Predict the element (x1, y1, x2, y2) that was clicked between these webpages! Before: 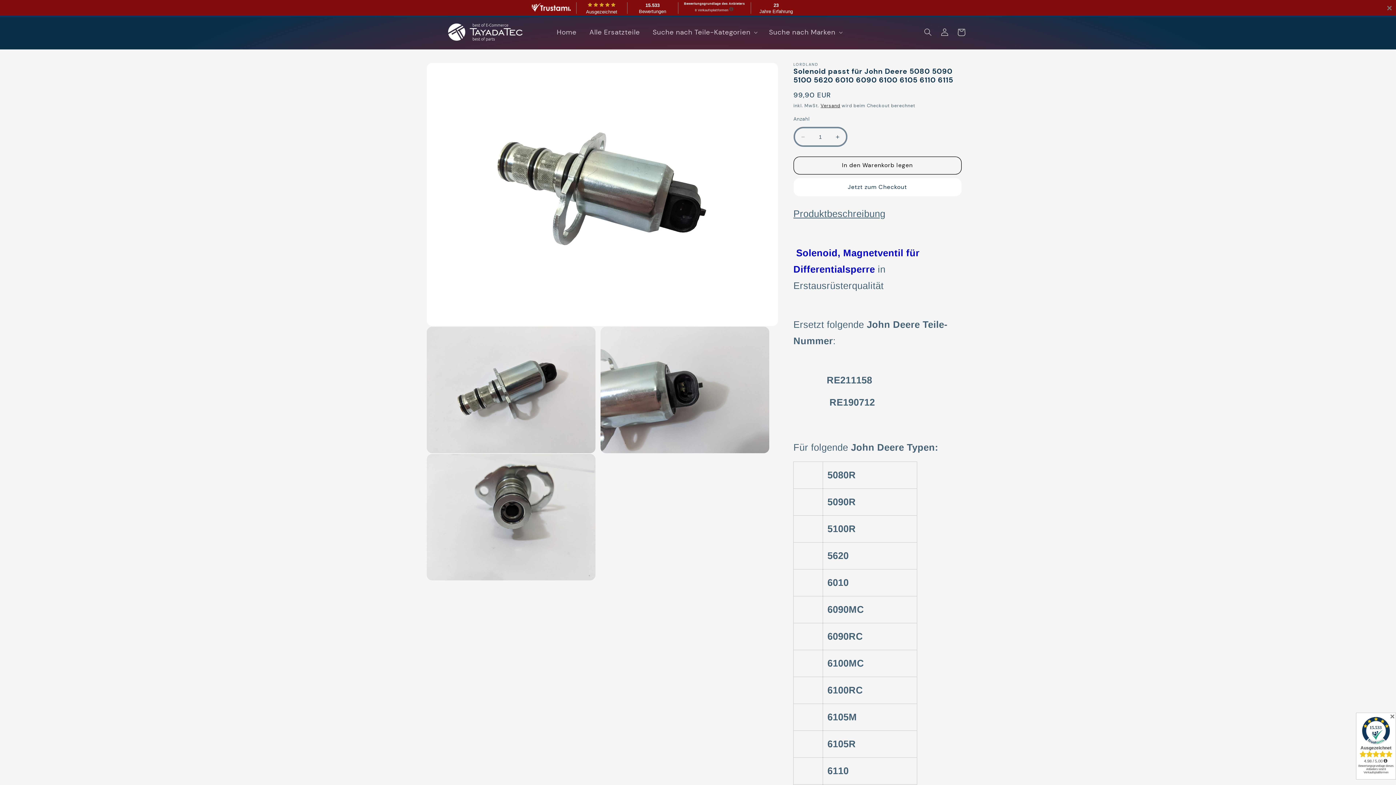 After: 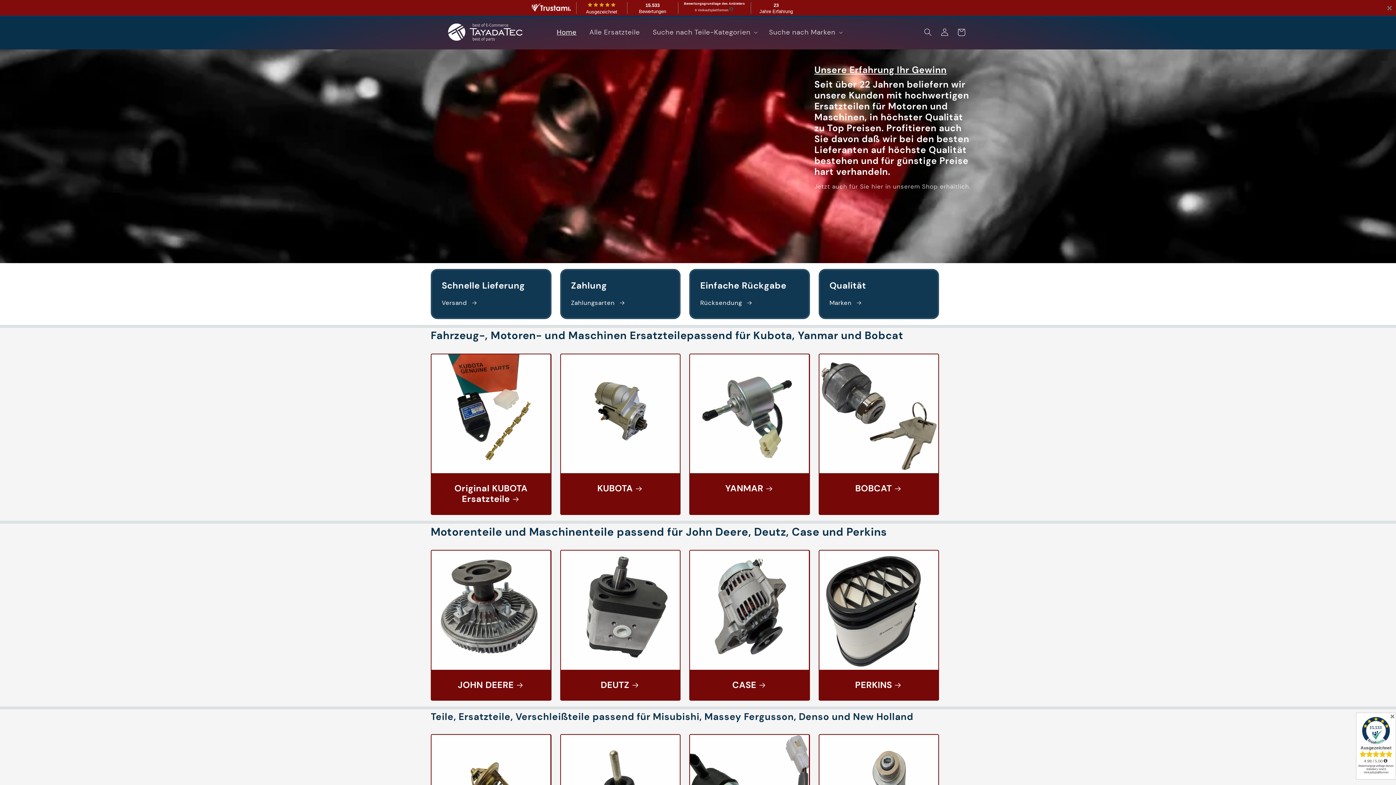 Action: bbox: (428, 15, 542, 49)